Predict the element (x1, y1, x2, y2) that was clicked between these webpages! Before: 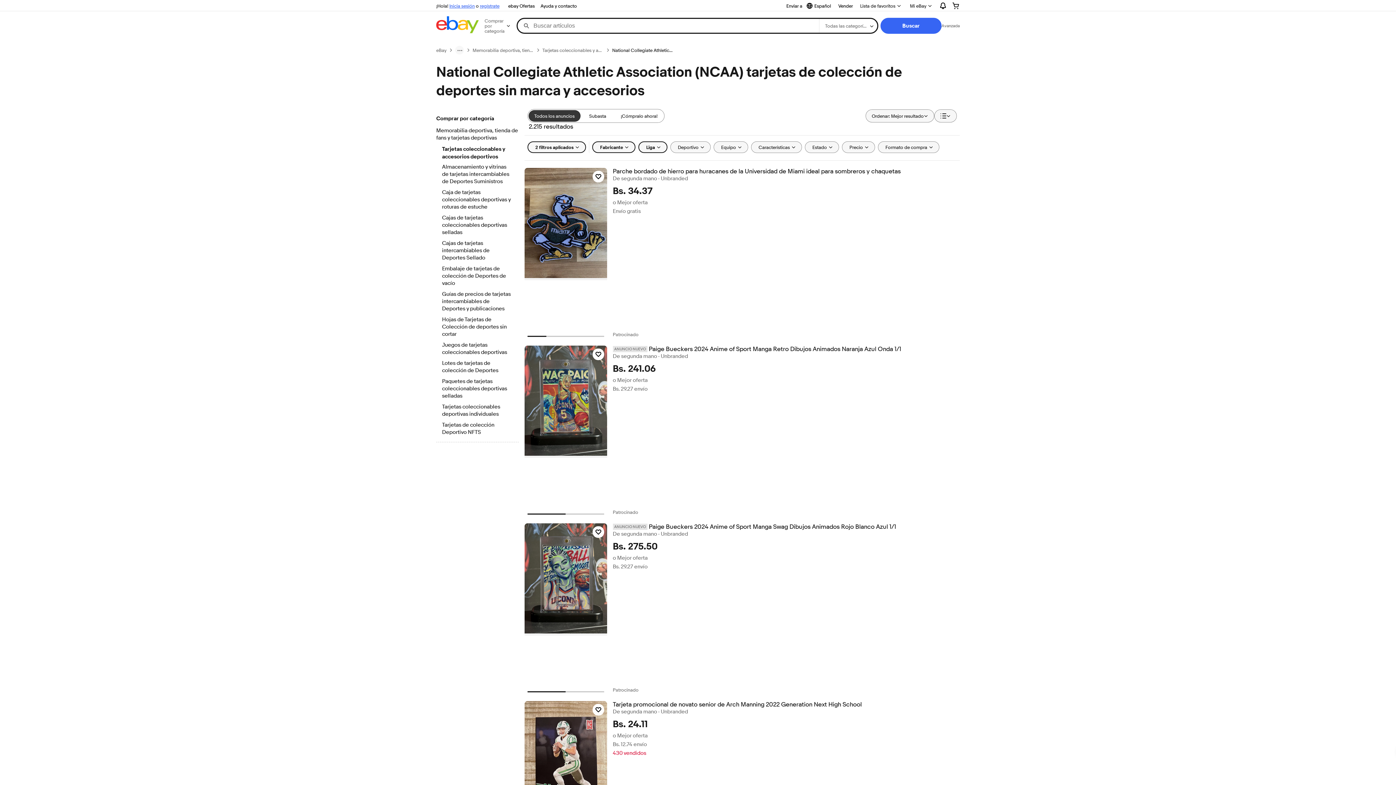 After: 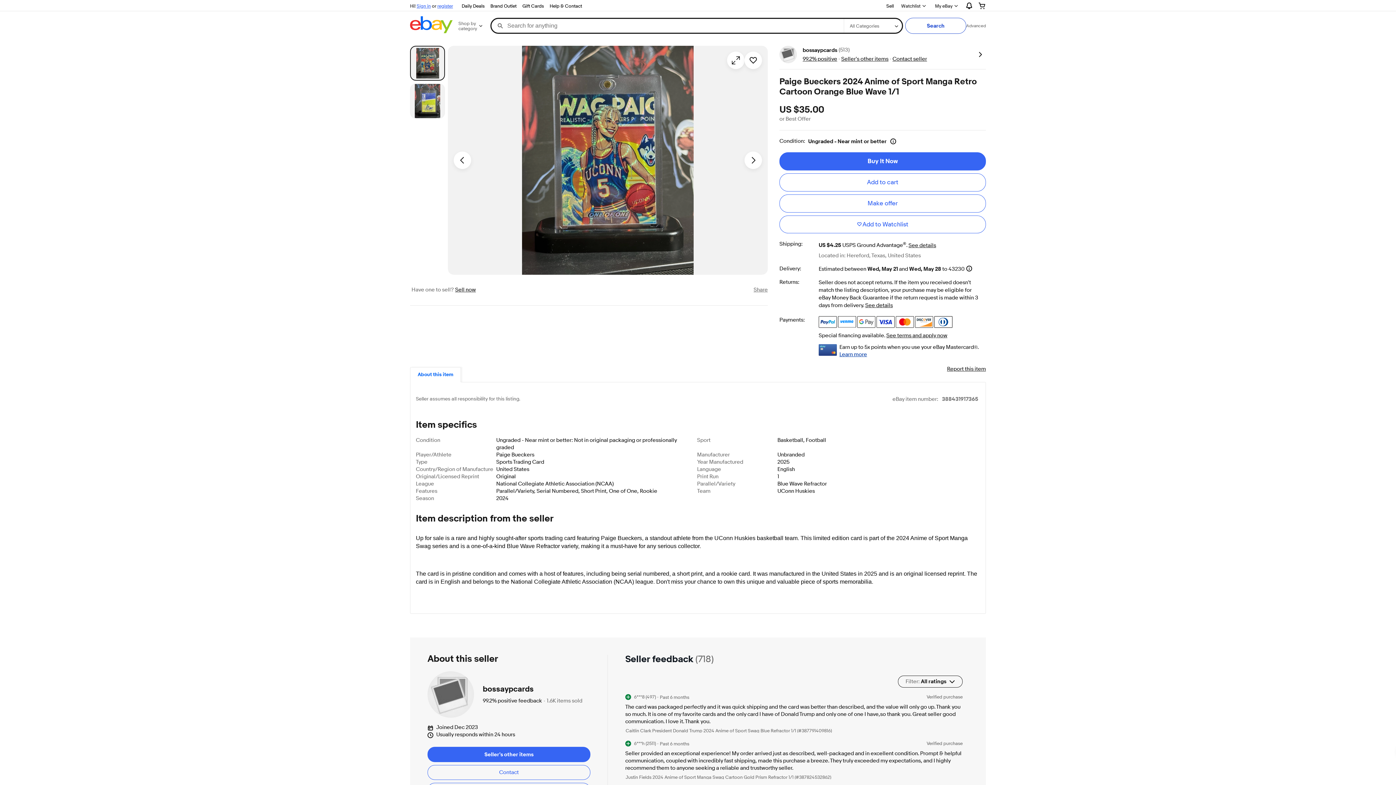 Action: bbox: (612, 345, 959, 353) label: ANUNCIO NUEVOPaige Bueckers 2024 Anime of Sport Manga Retro Dibujos Animados Naranja Azul Onda 1/1